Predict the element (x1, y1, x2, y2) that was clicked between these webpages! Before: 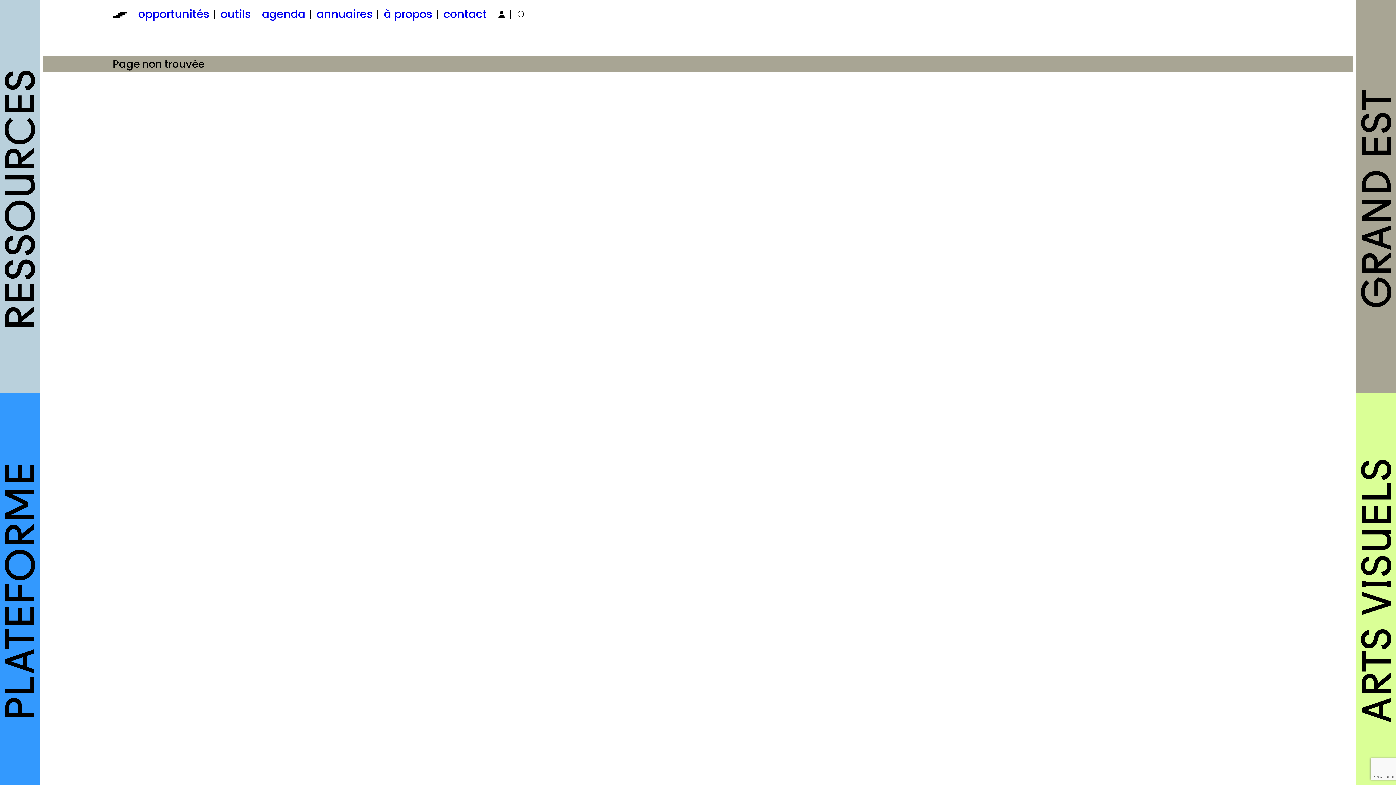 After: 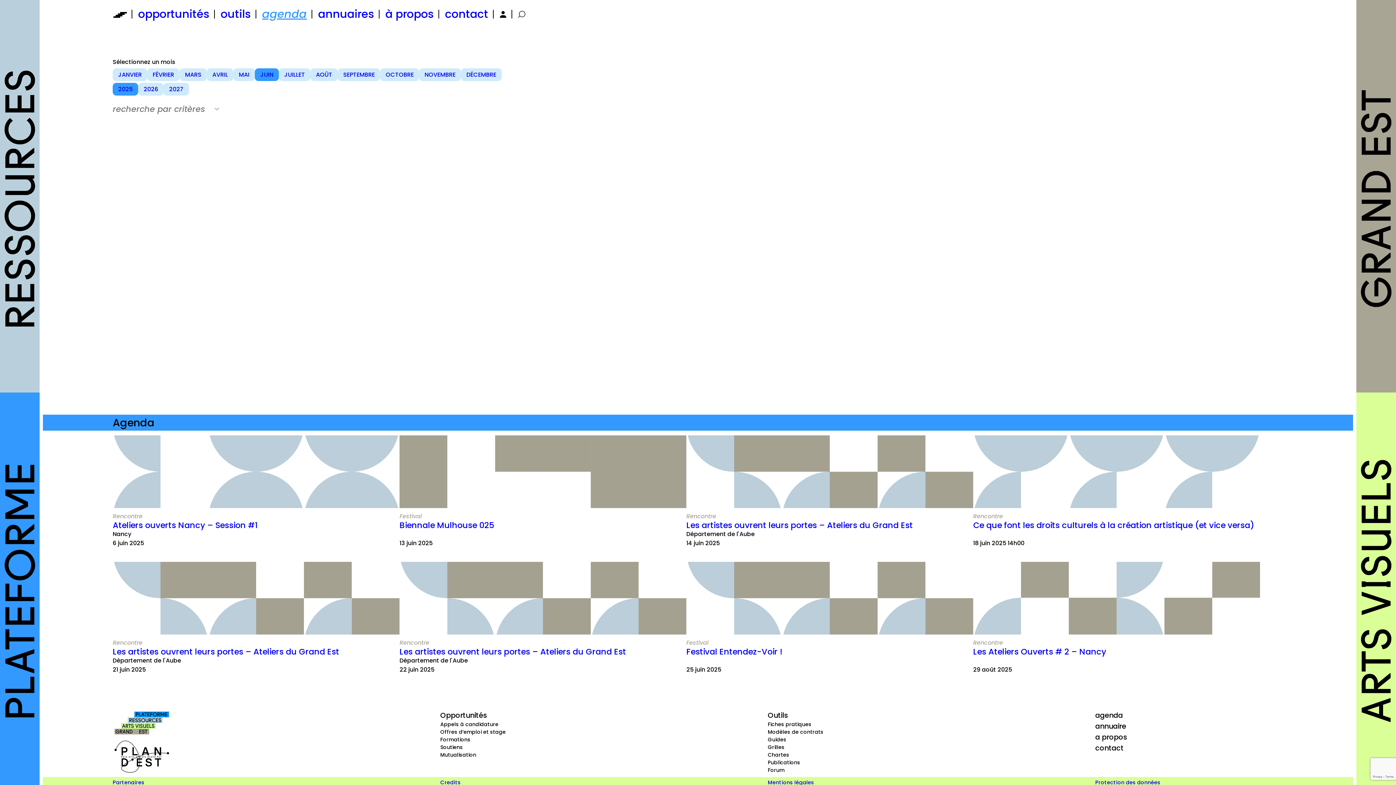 Action: bbox: (257, 6, 307, 21) label: agenda